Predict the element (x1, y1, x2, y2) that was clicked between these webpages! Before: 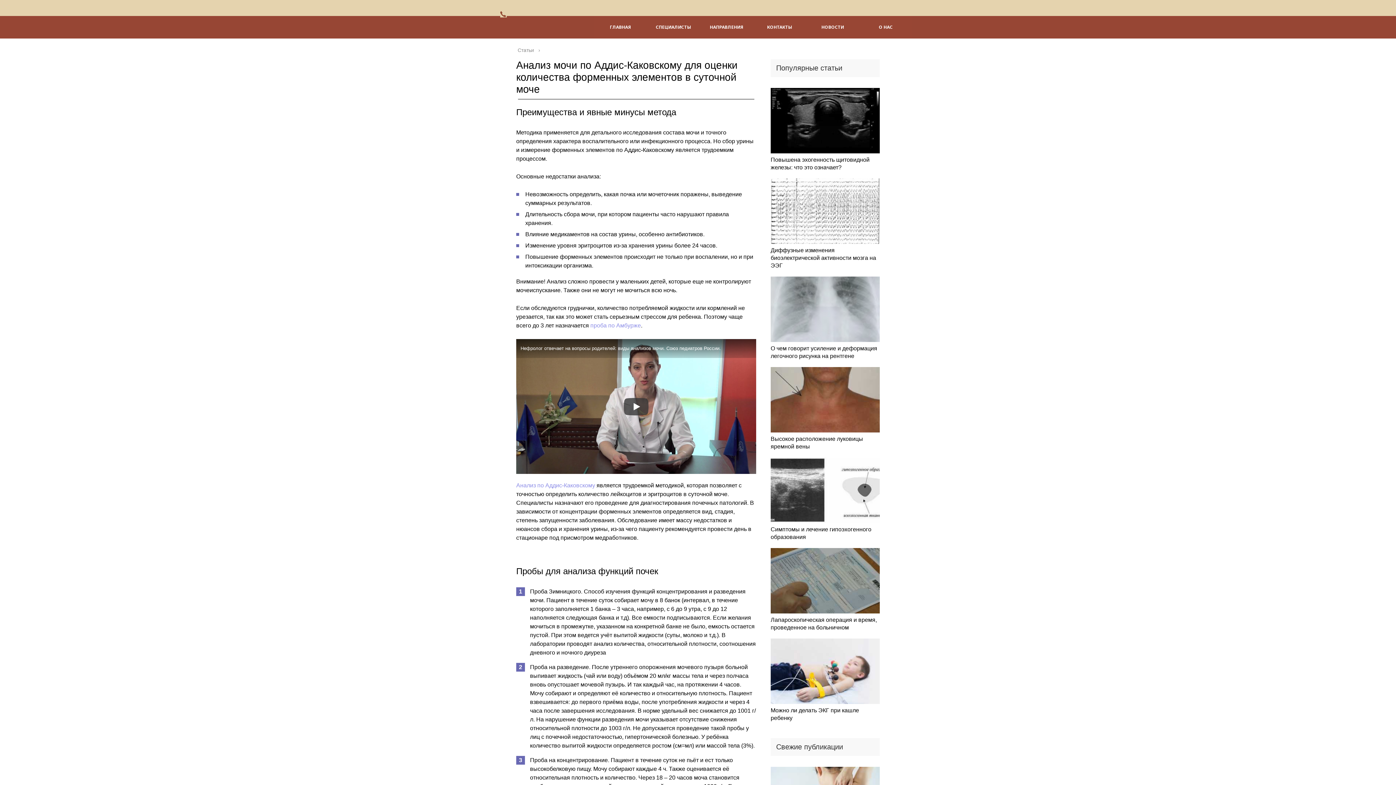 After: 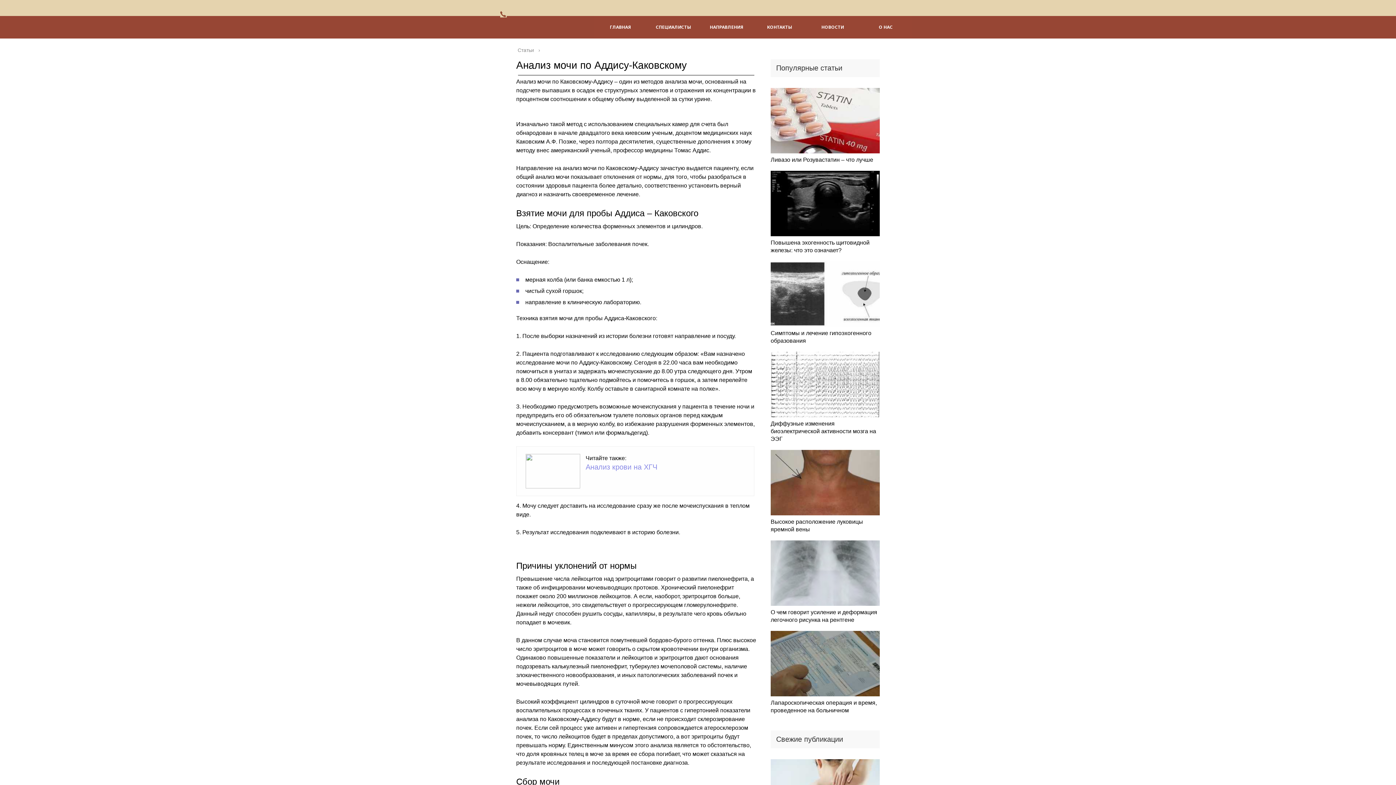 Action: bbox: (516, 482, 595, 488) label: Анализ по Аддис-Каковскому